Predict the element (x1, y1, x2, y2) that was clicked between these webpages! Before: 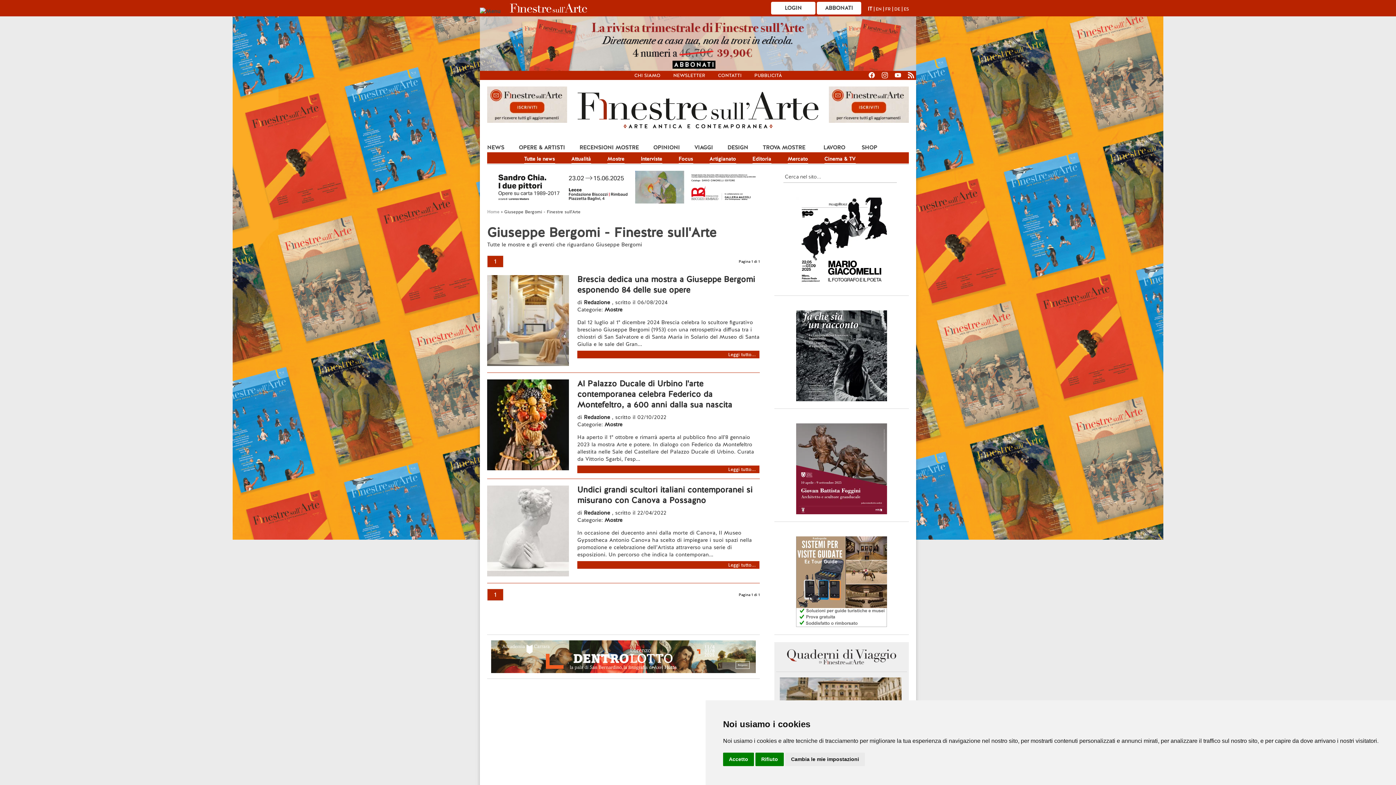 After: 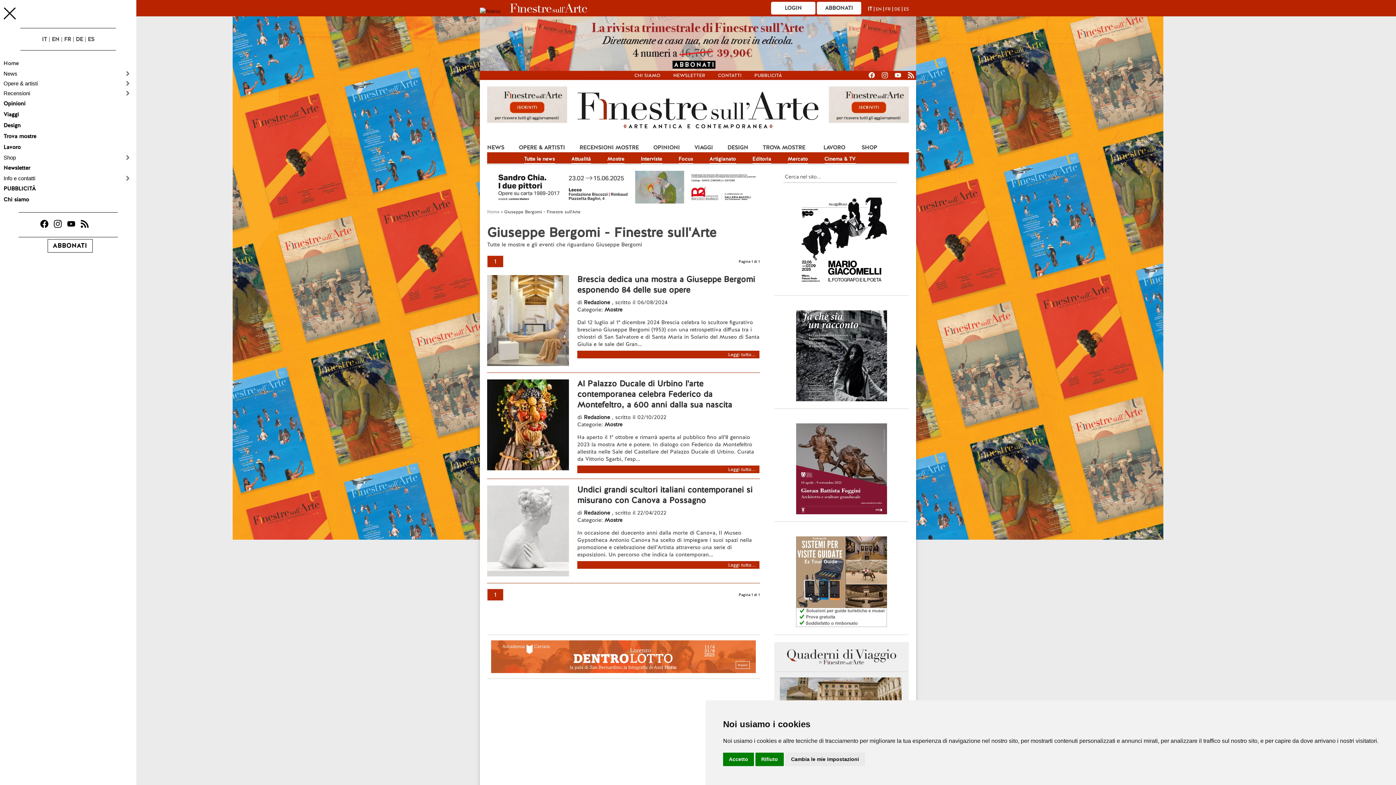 Action: label:   bbox: (480, 7, 509, 14)